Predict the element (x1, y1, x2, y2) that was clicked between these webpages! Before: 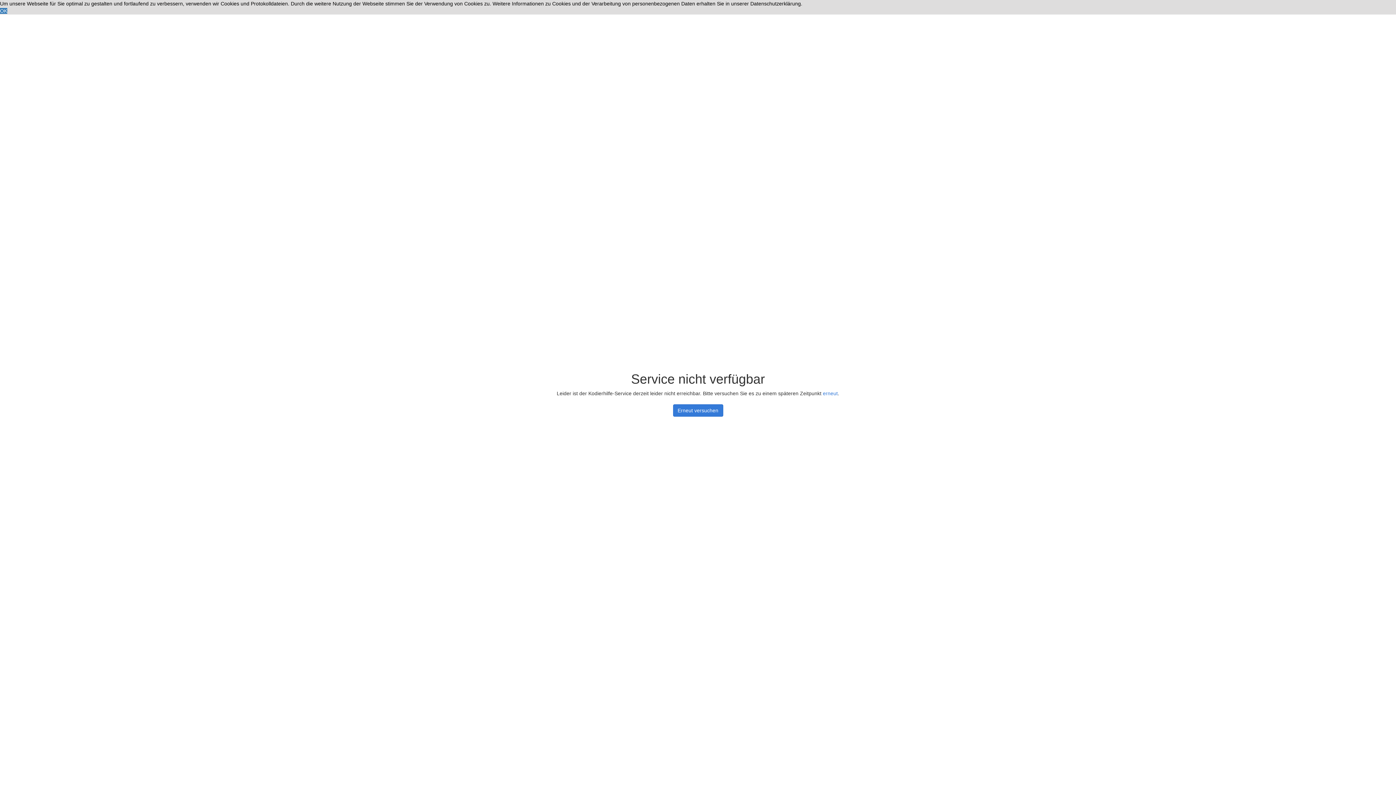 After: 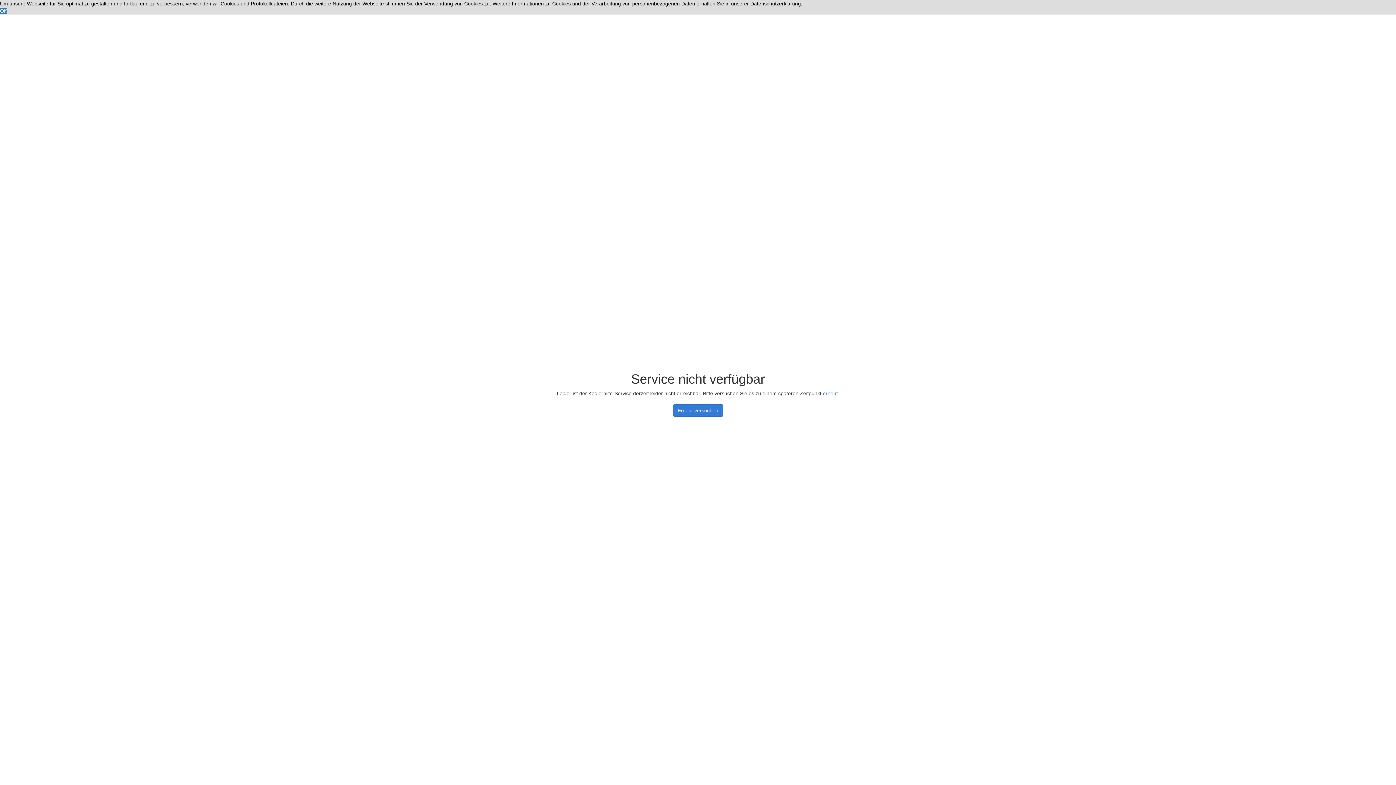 Action: bbox: (823, 390, 838, 396) label: erneut